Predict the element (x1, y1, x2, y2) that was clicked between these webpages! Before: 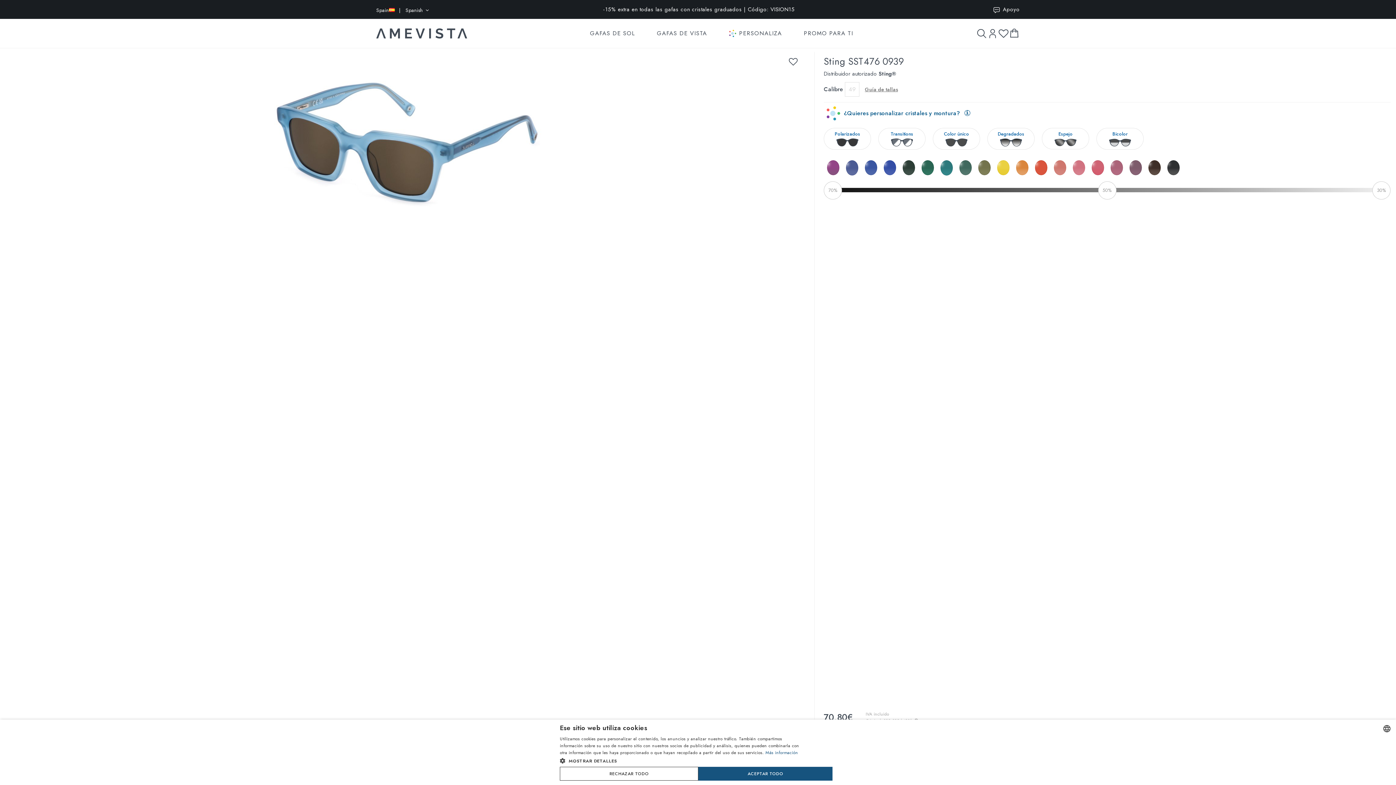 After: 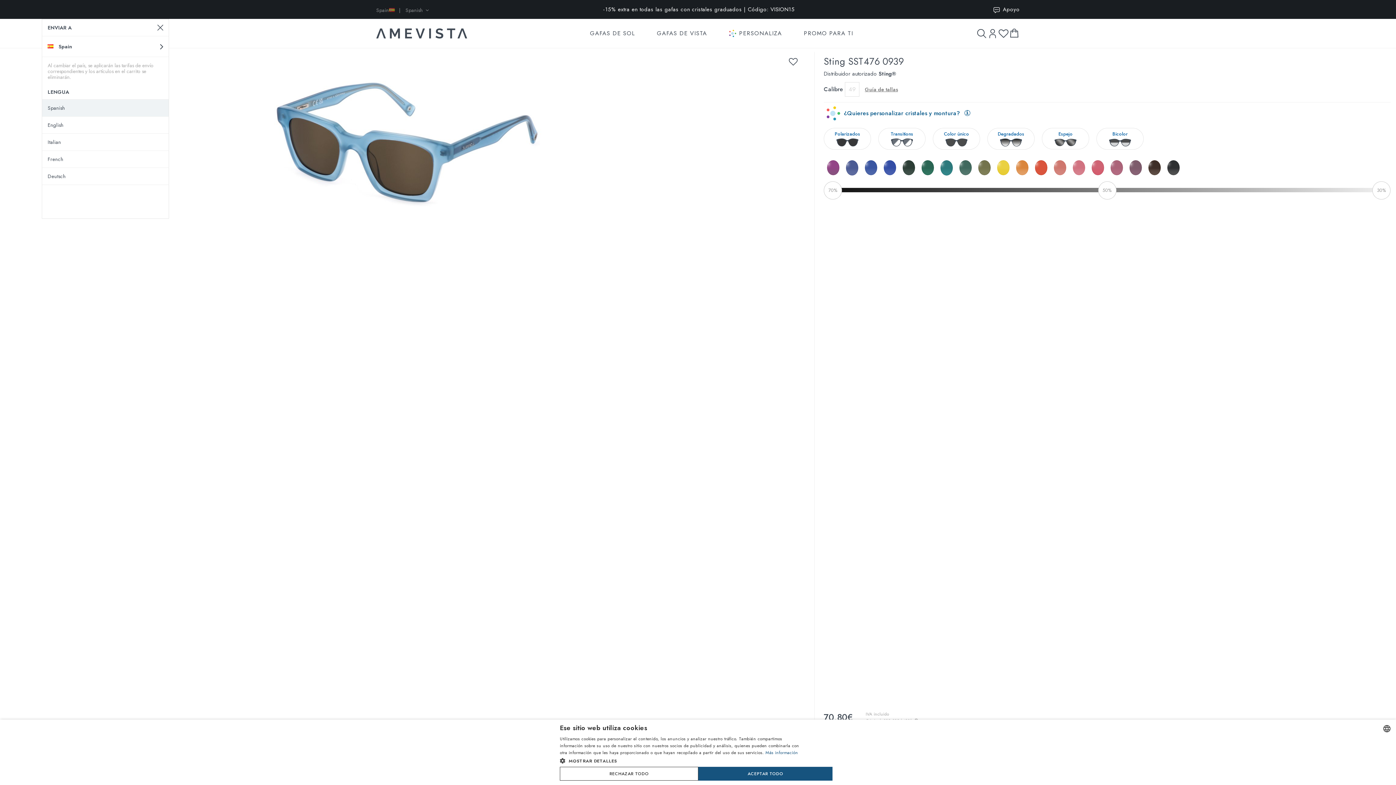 Action: bbox: (376, 3, 429, 16) label: Spain
  |   Spanish